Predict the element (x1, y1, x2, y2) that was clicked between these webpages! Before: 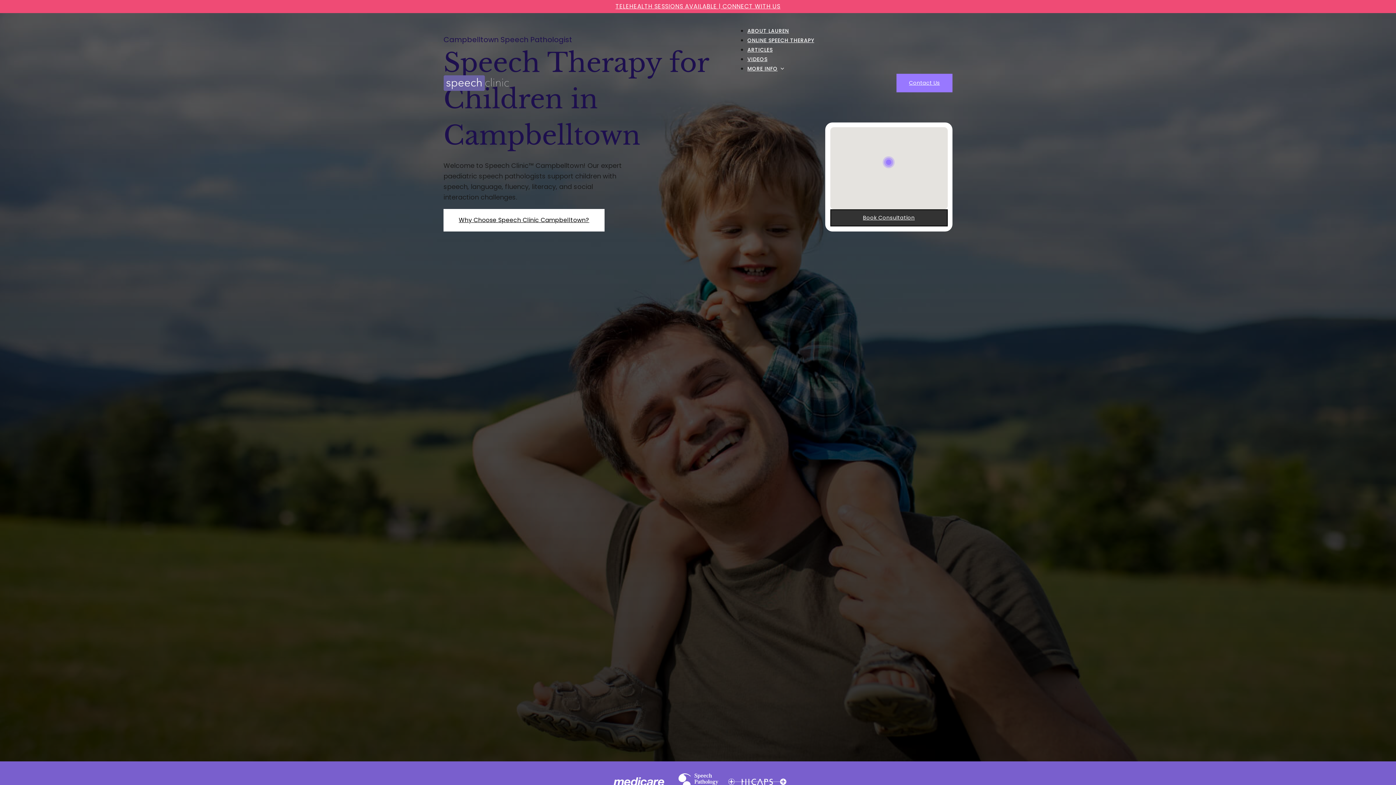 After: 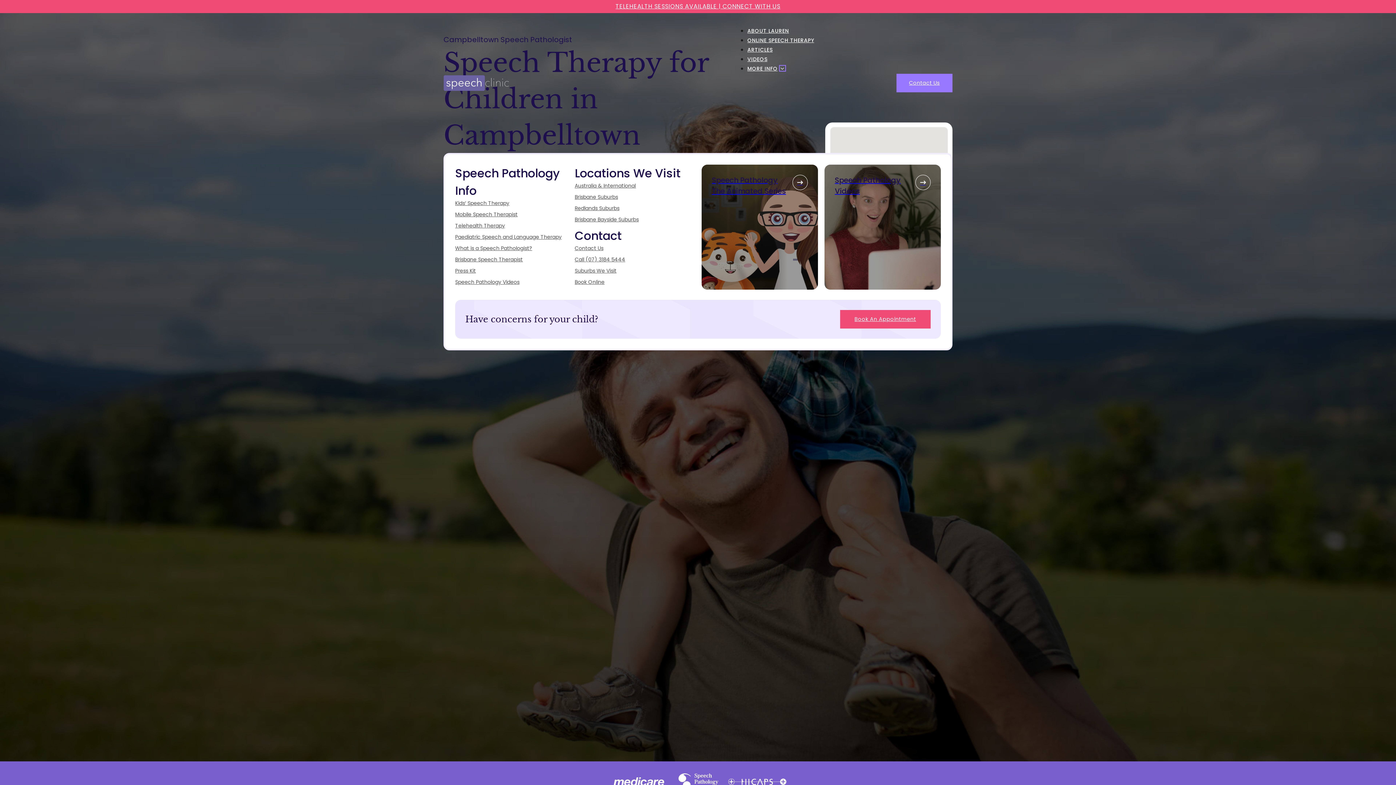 Action: bbox: (780, 66, 784, 70) label: More Info Sub menu